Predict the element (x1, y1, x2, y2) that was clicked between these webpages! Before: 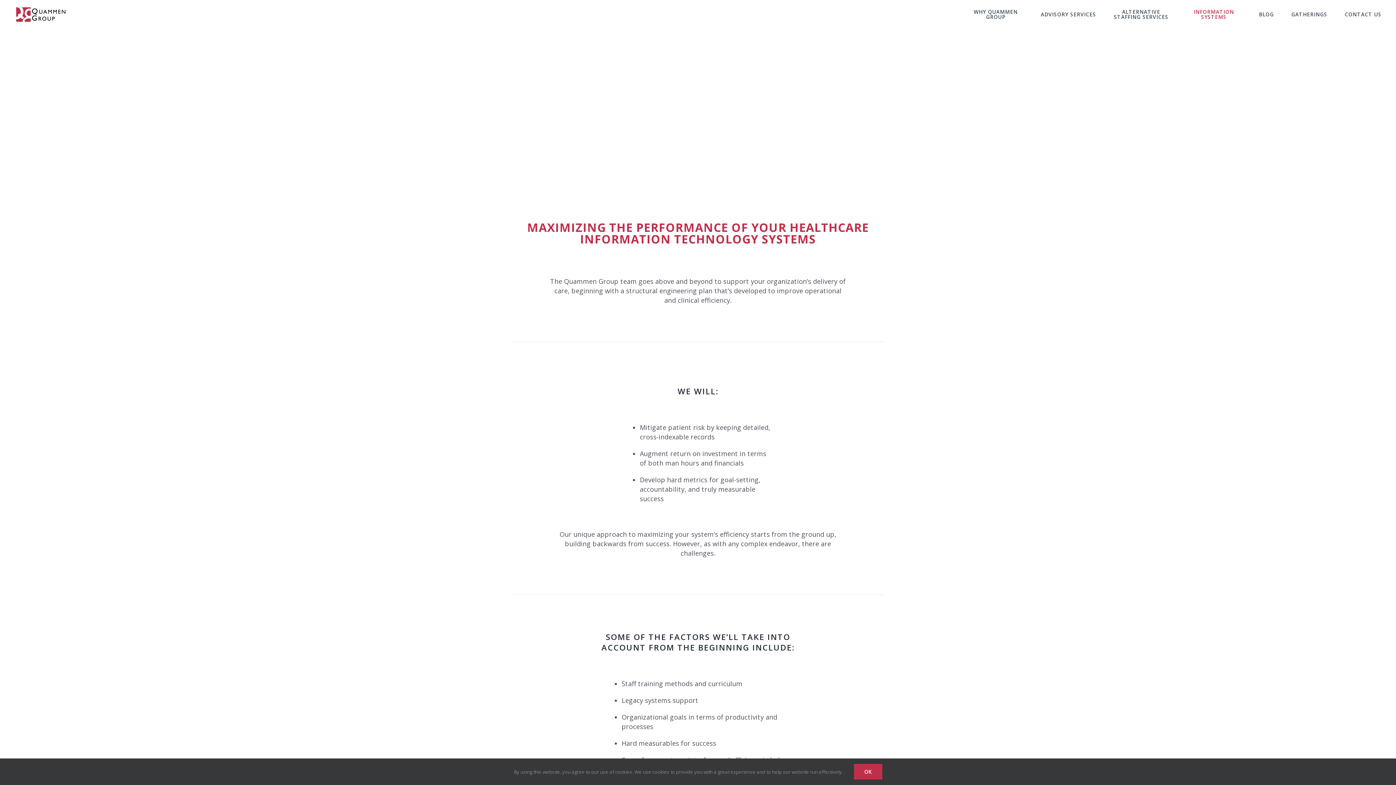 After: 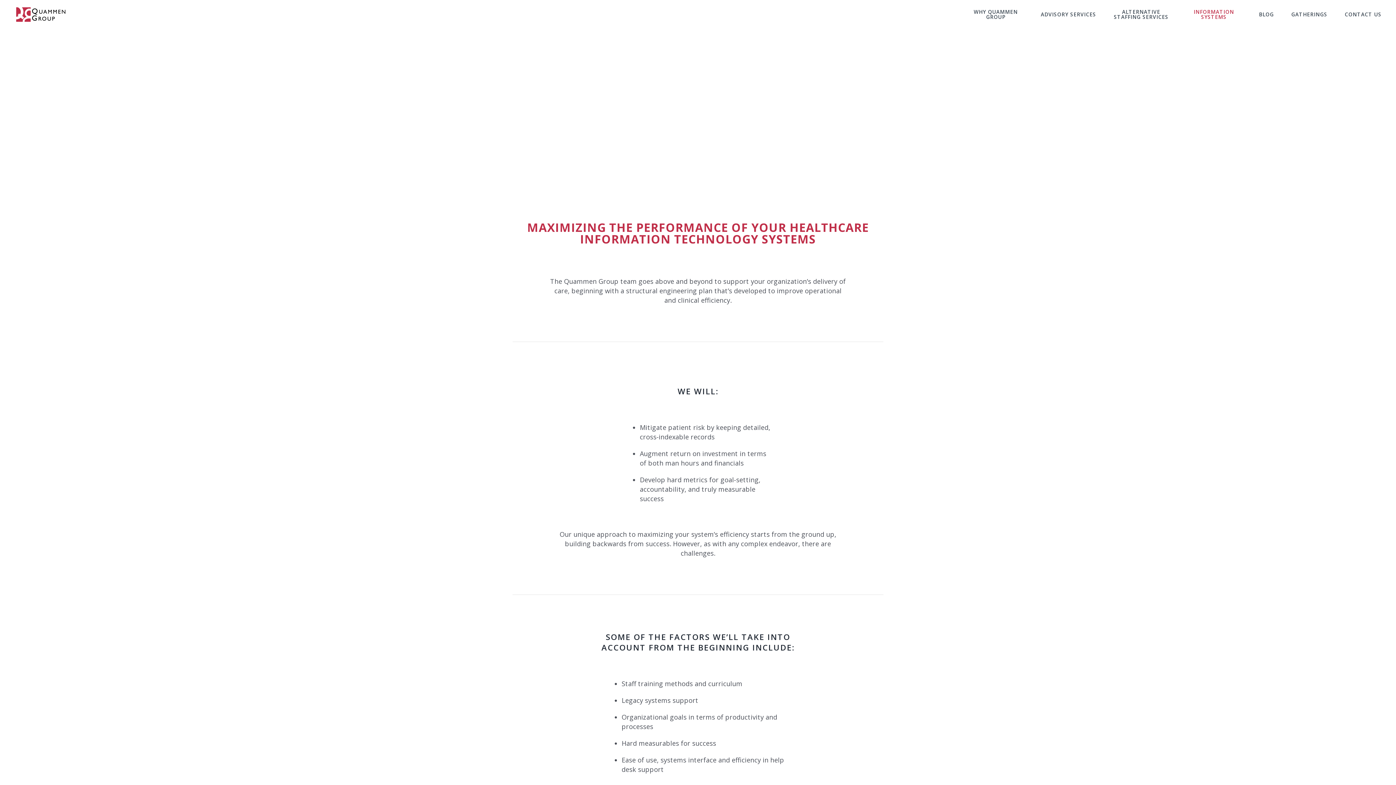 Action: label: OK bbox: (854, 764, 882, 780)